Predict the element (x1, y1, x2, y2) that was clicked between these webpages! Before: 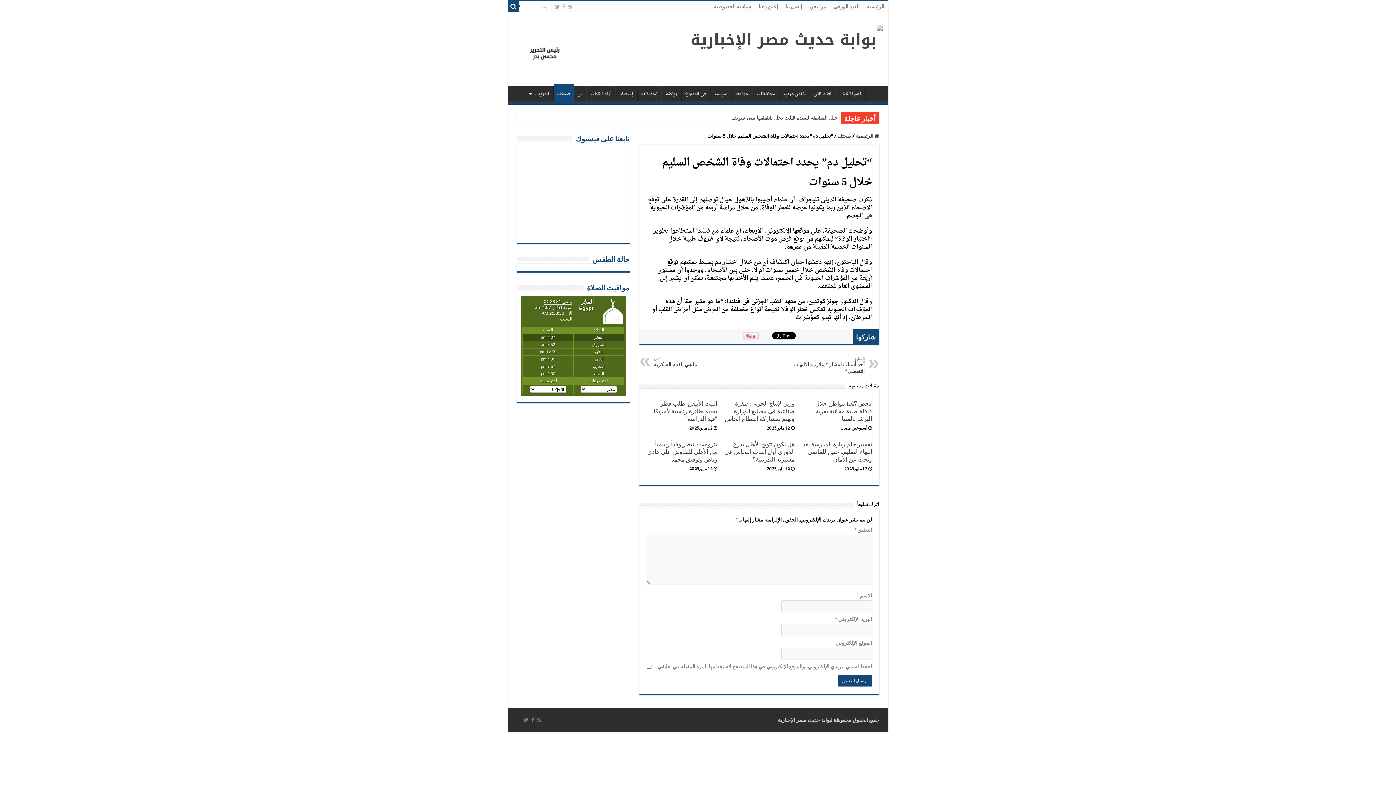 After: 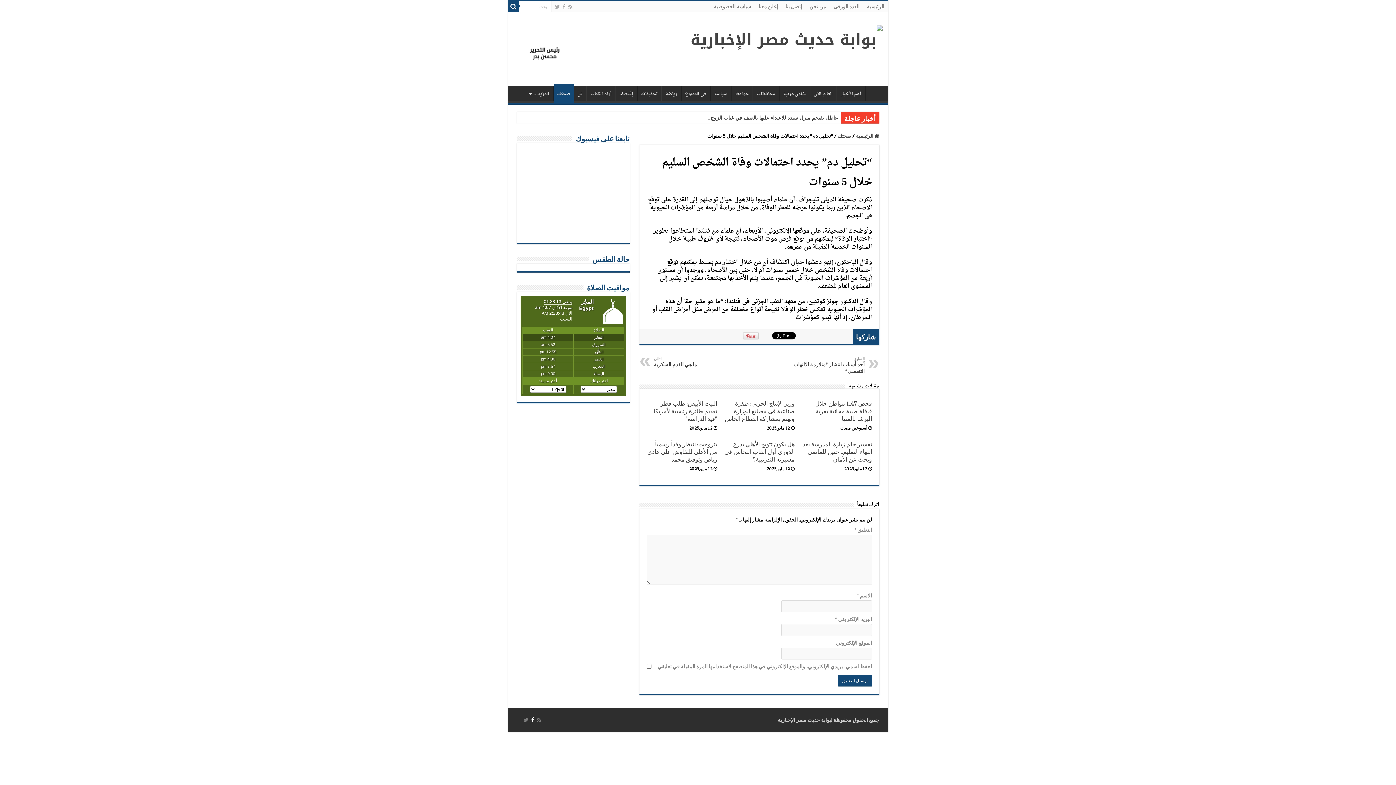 Action: bbox: (530, 715, 535, 724)